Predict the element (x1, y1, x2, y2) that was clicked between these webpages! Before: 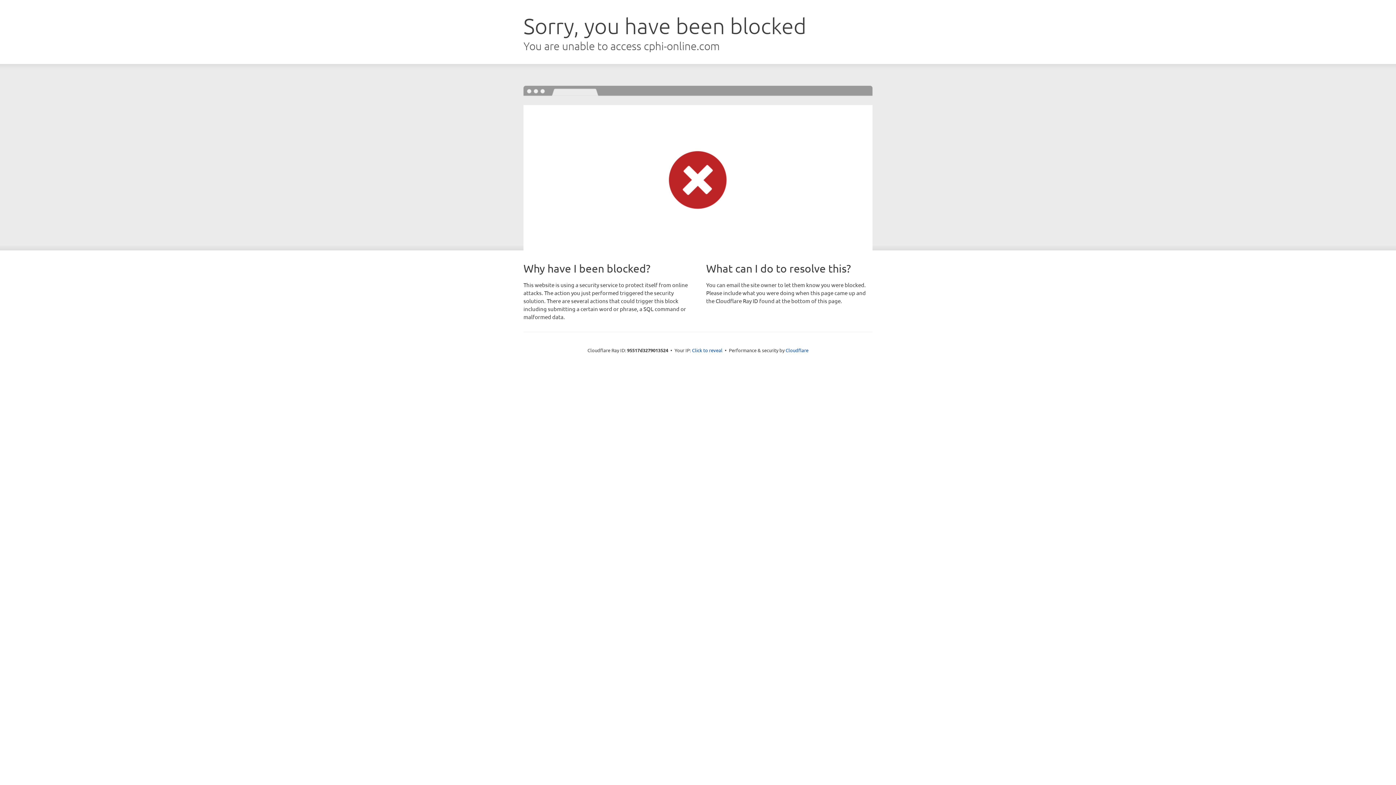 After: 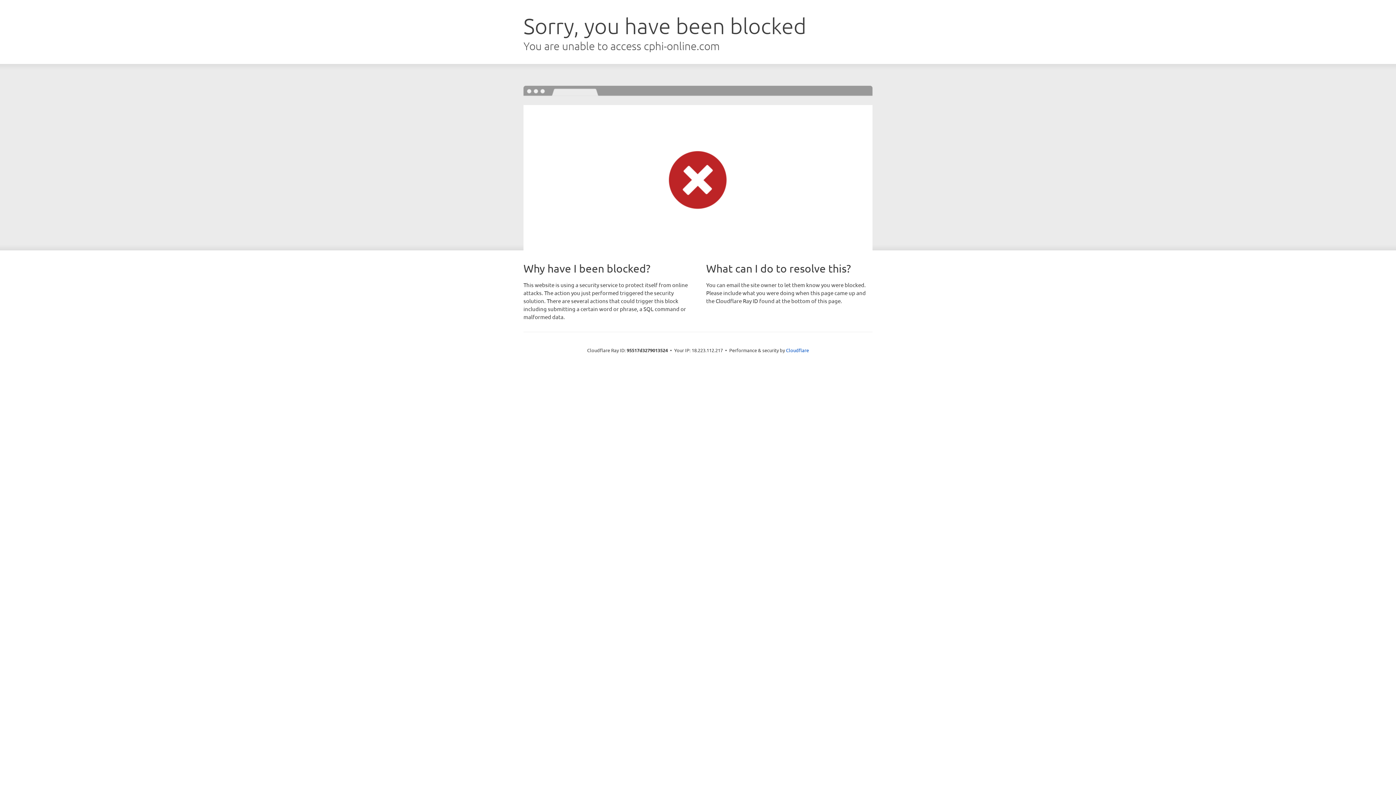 Action: label: Click to reveal bbox: (692, 346, 722, 353)